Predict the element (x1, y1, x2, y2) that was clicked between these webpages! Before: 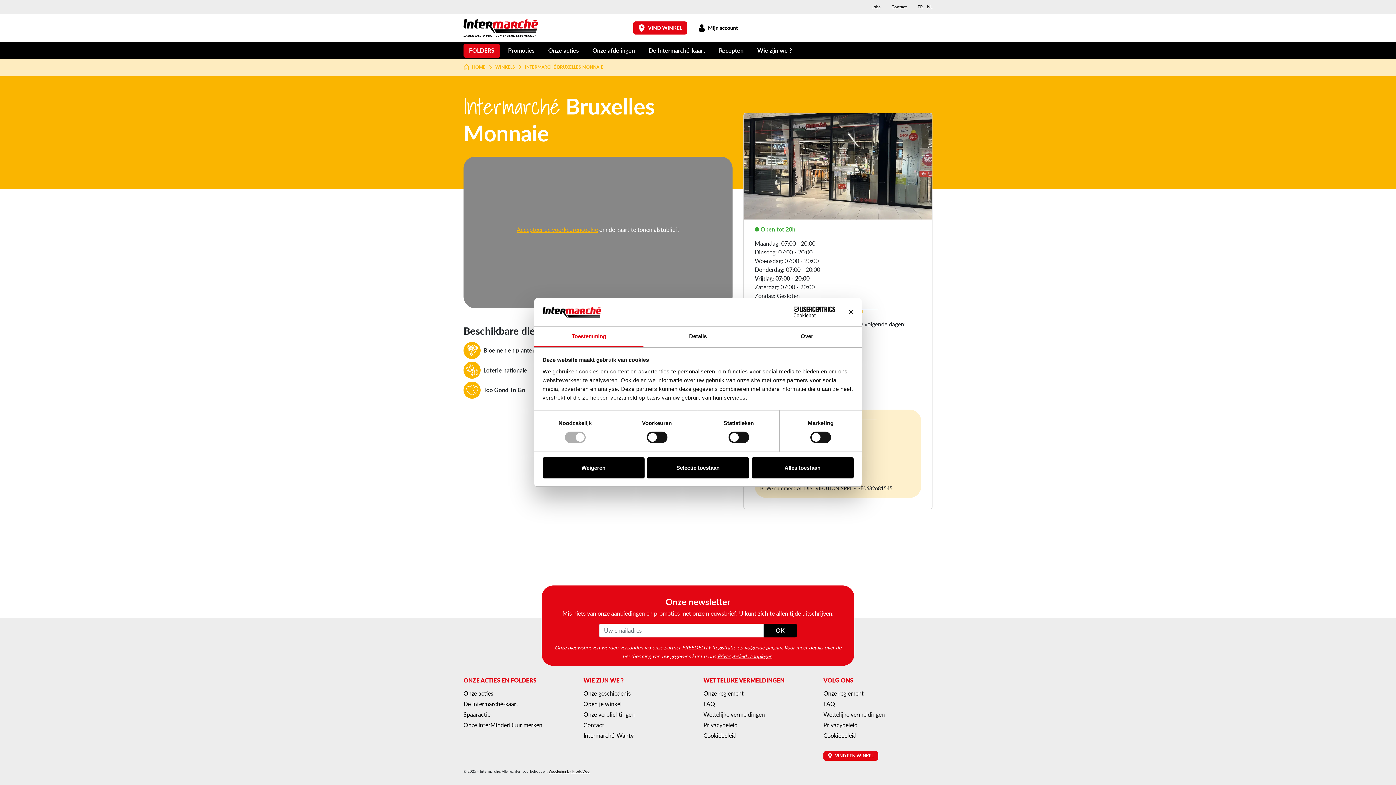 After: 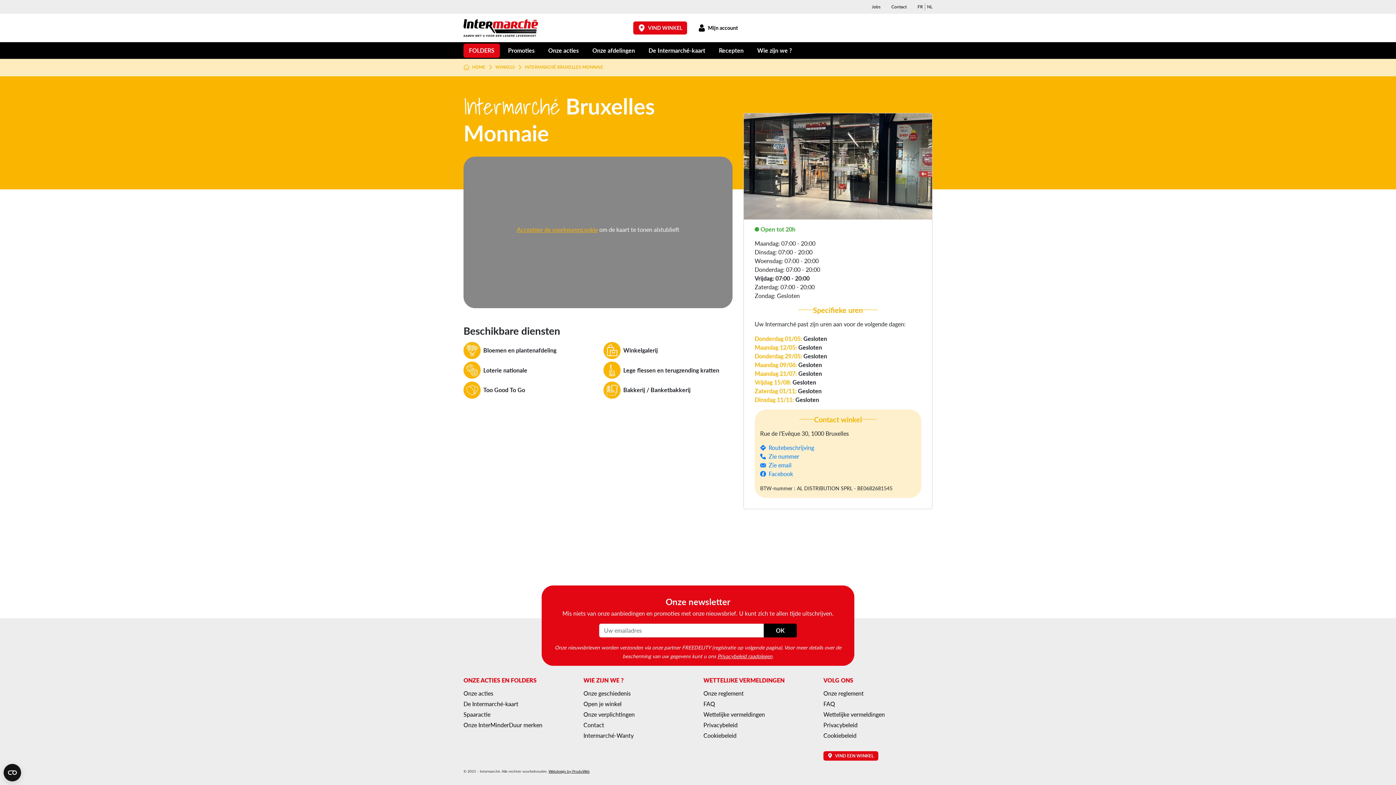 Action: label: Banner sluiten bbox: (848, 309, 853, 314)